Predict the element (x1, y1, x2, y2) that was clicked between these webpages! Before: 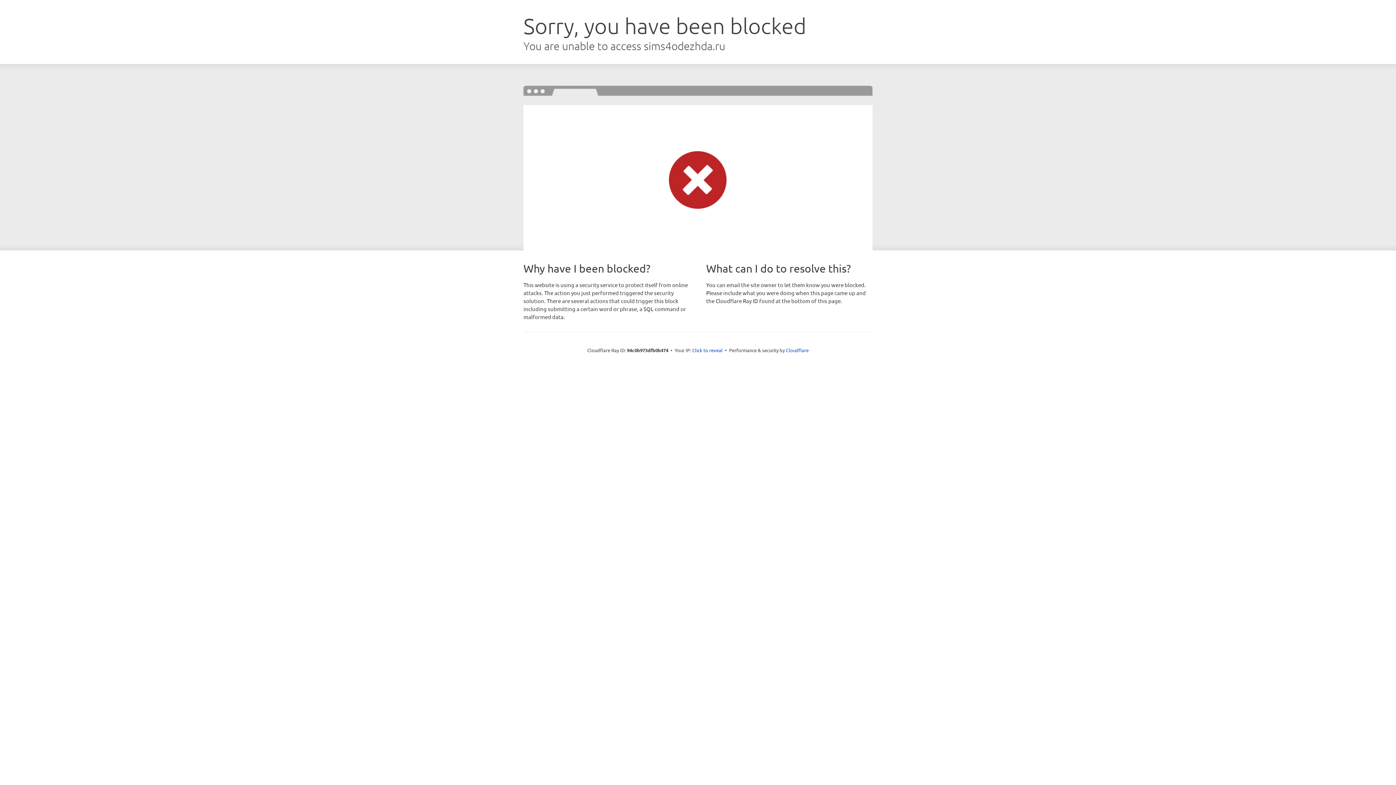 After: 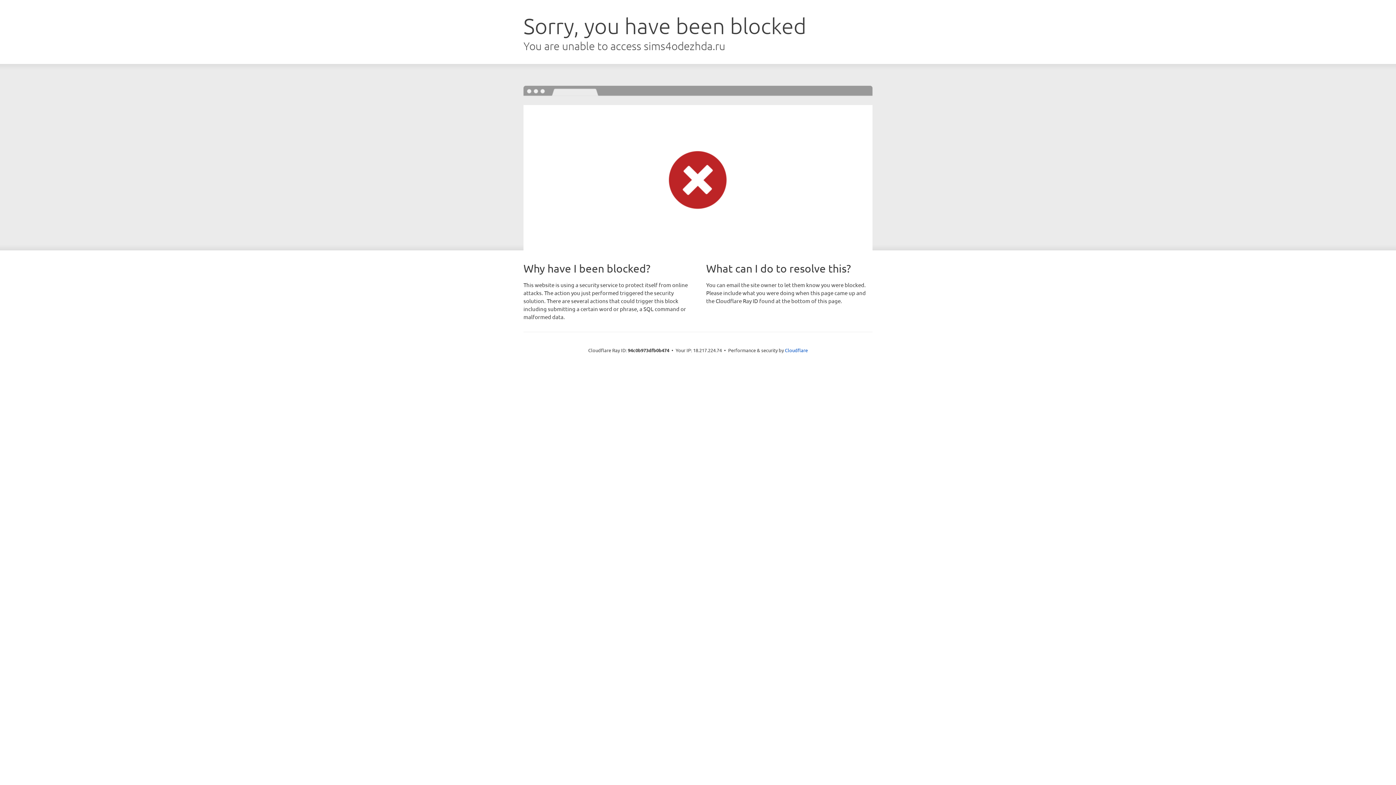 Action: bbox: (692, 346, 722, 353) label: Click to reveal